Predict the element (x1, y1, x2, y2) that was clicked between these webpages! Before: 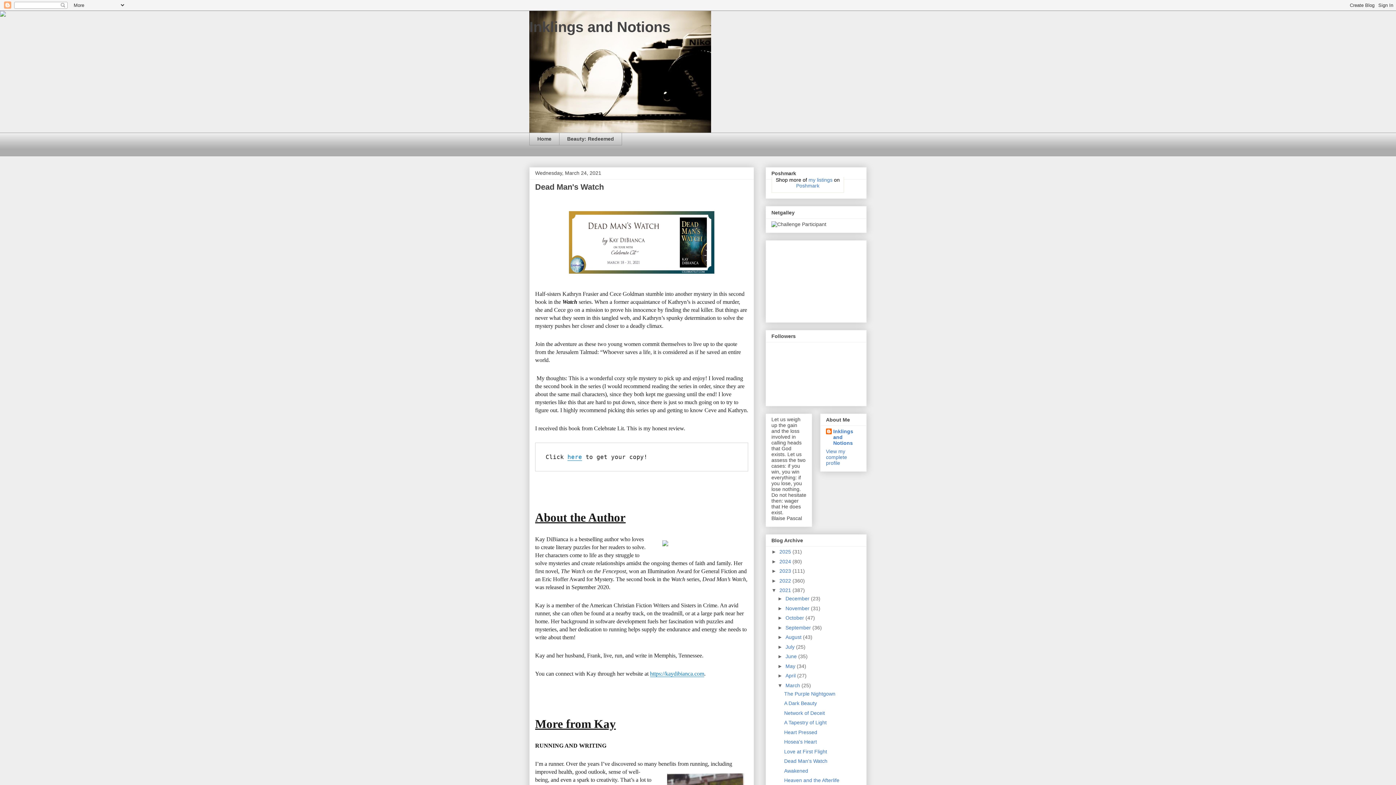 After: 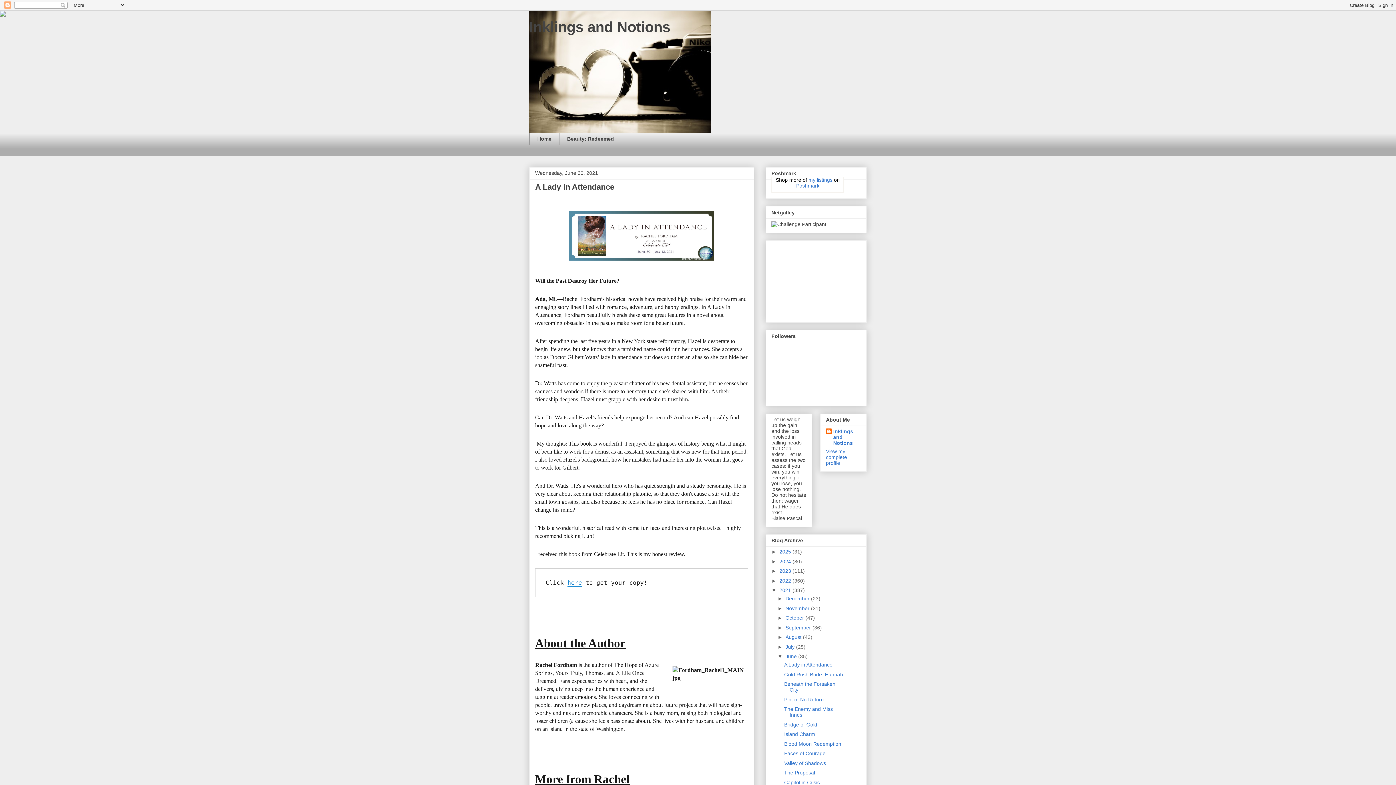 Action: bbox: (785, 653, 798, 659) label: June 